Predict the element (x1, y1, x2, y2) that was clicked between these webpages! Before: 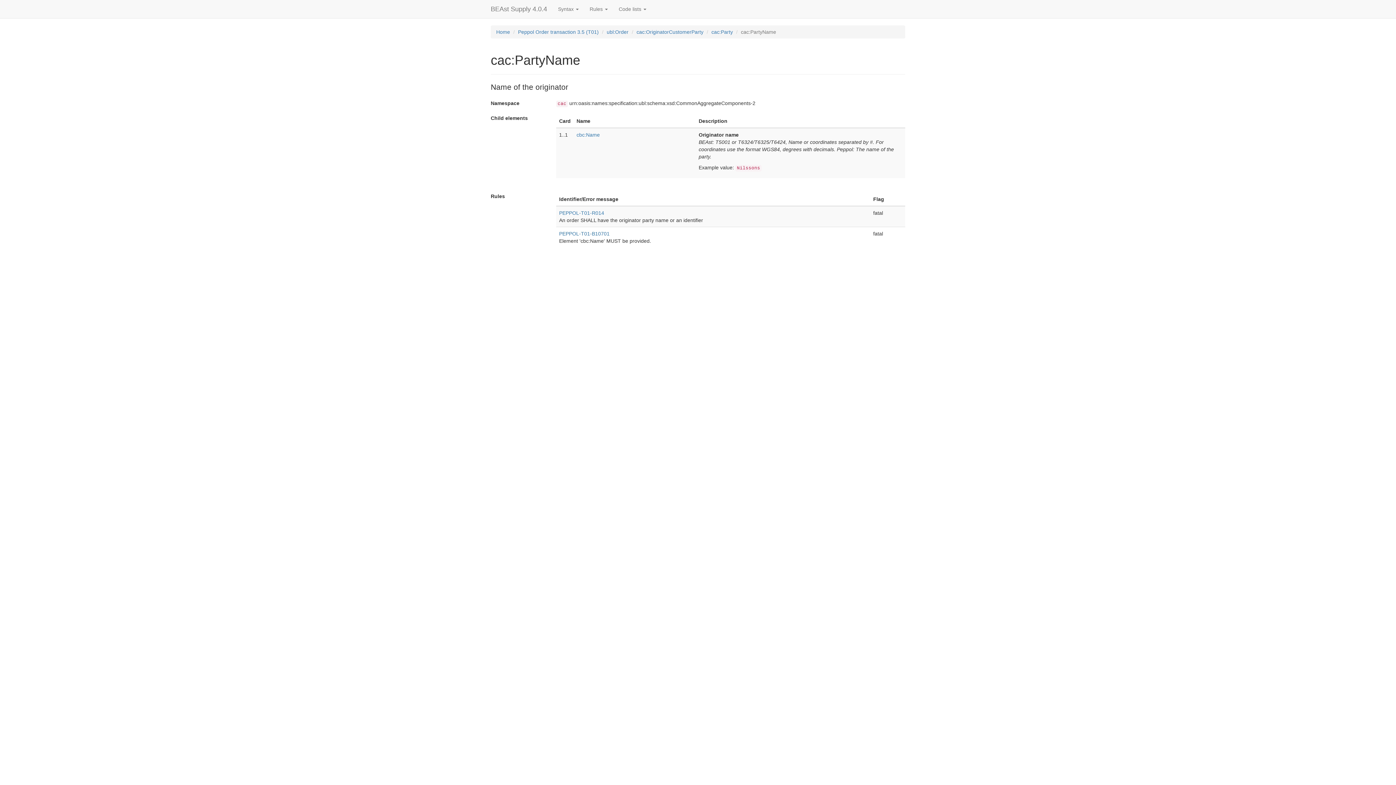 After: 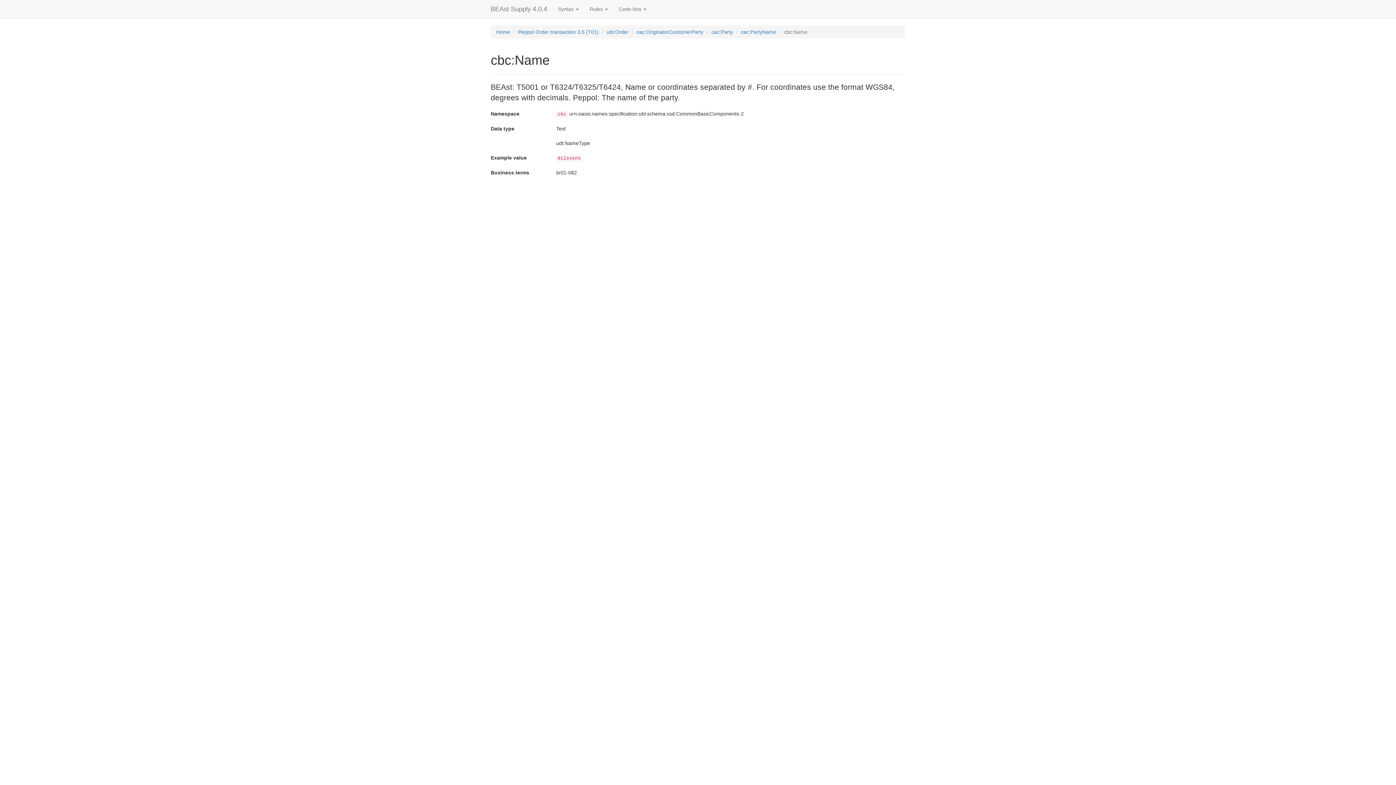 Action: label: cbc:Name bbox: (576, 132, 600, 137)